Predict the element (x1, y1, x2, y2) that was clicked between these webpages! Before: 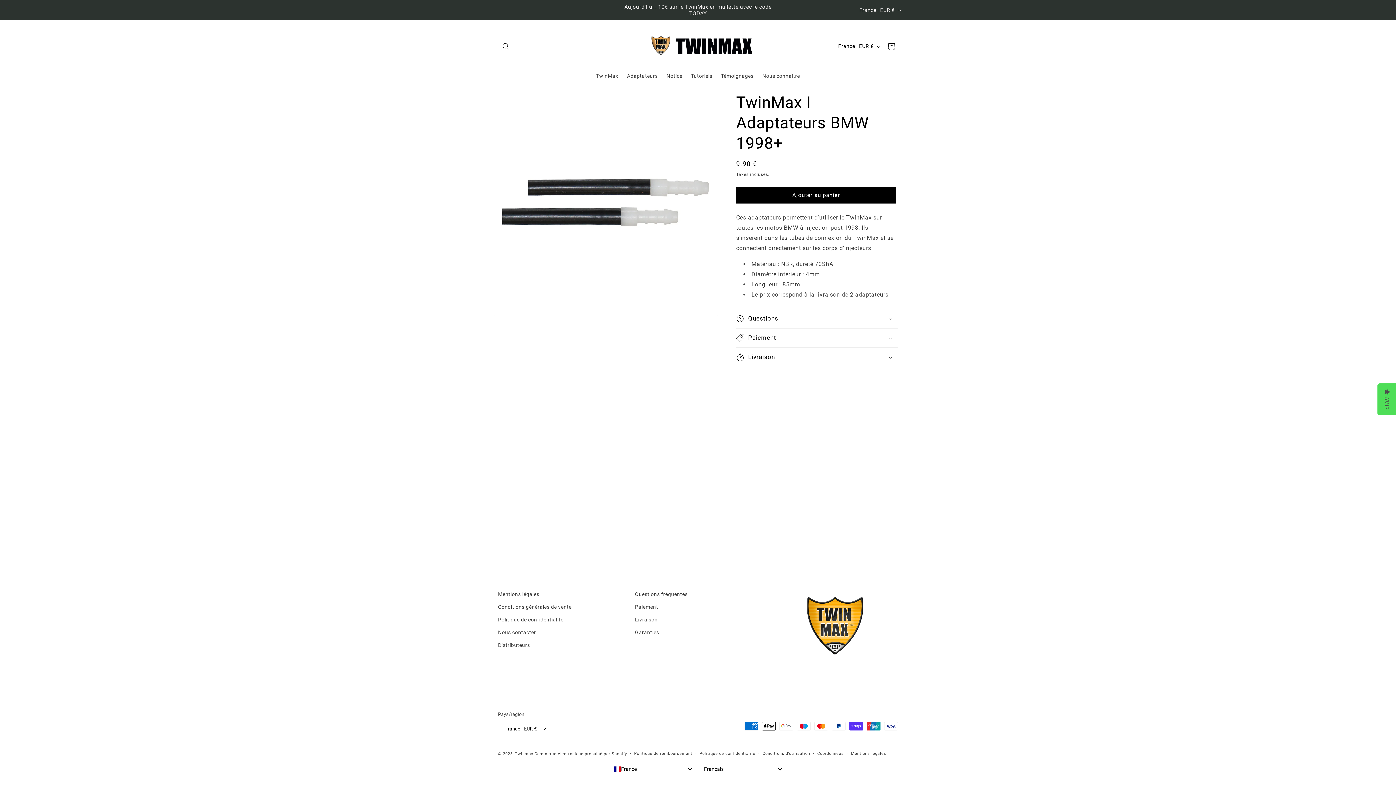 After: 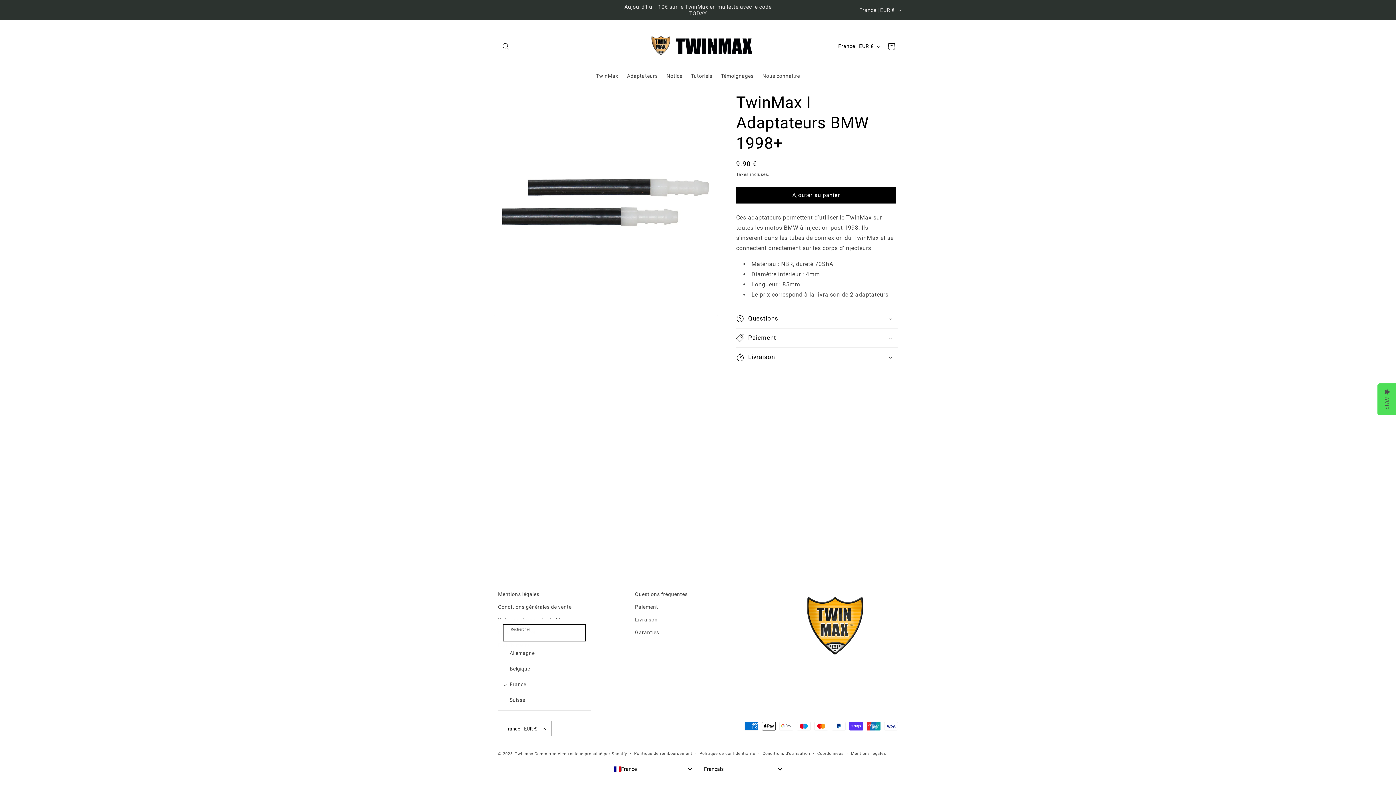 Action: bbox: (498, 721, 551, 736) label: France | EUR €